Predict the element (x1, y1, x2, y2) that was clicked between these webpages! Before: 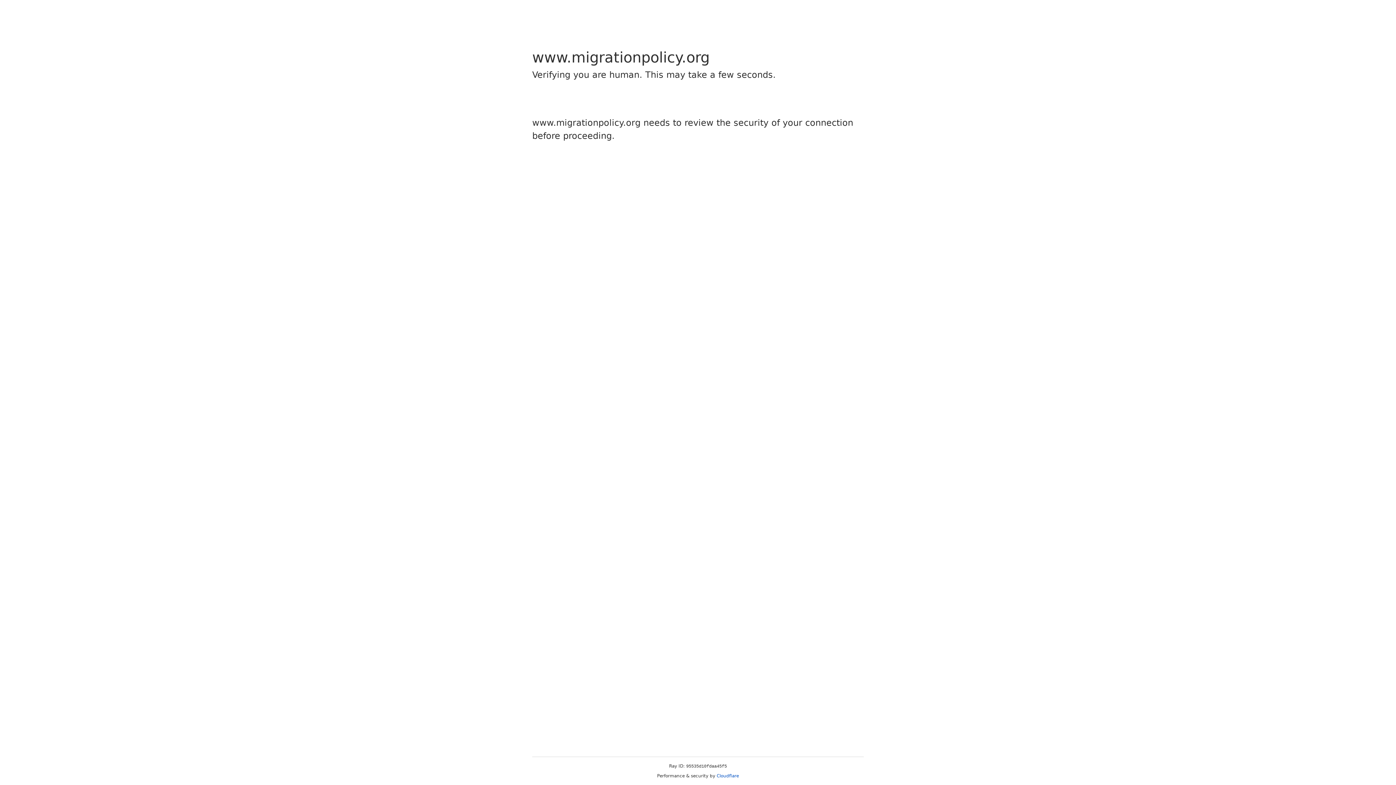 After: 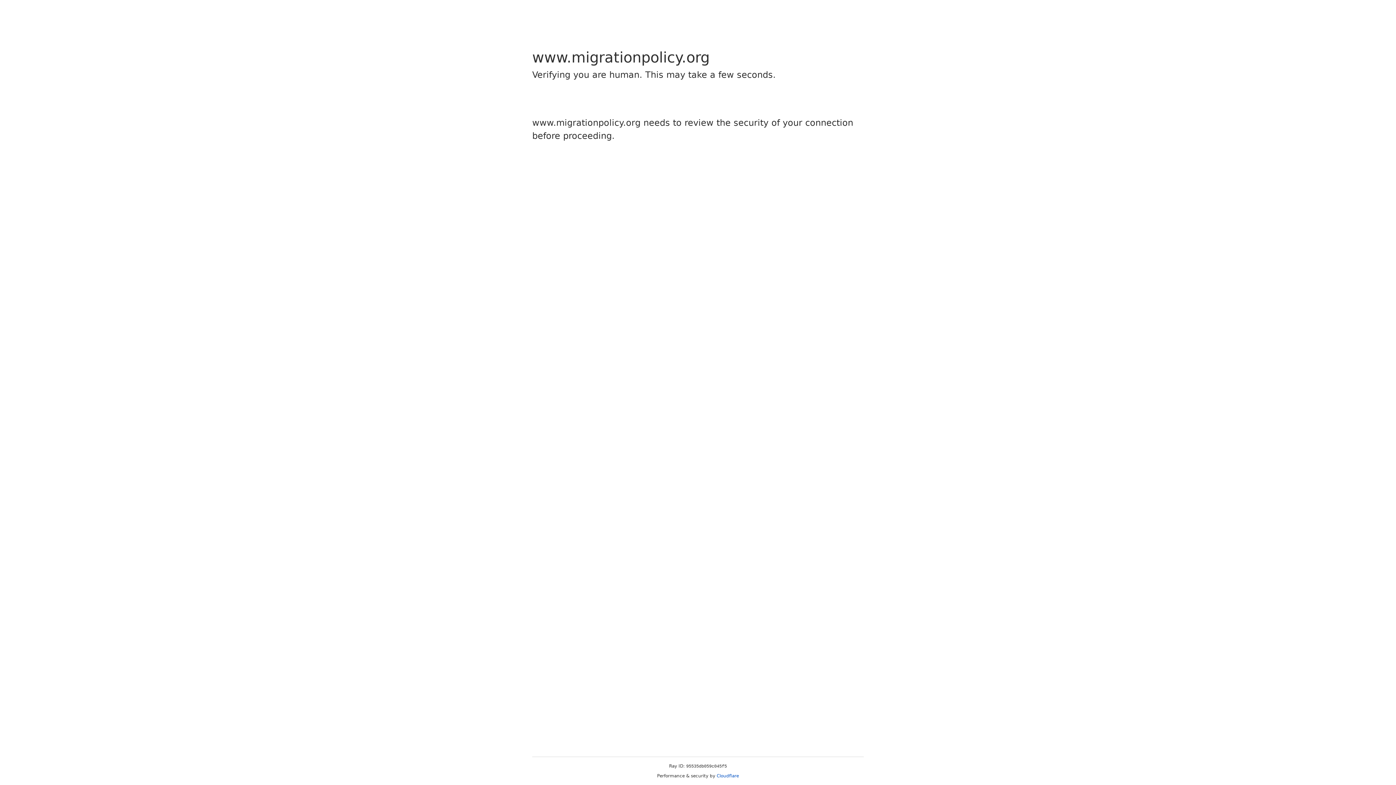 Action: bbox: (716, 773, 739, 778) label: Cloudflare